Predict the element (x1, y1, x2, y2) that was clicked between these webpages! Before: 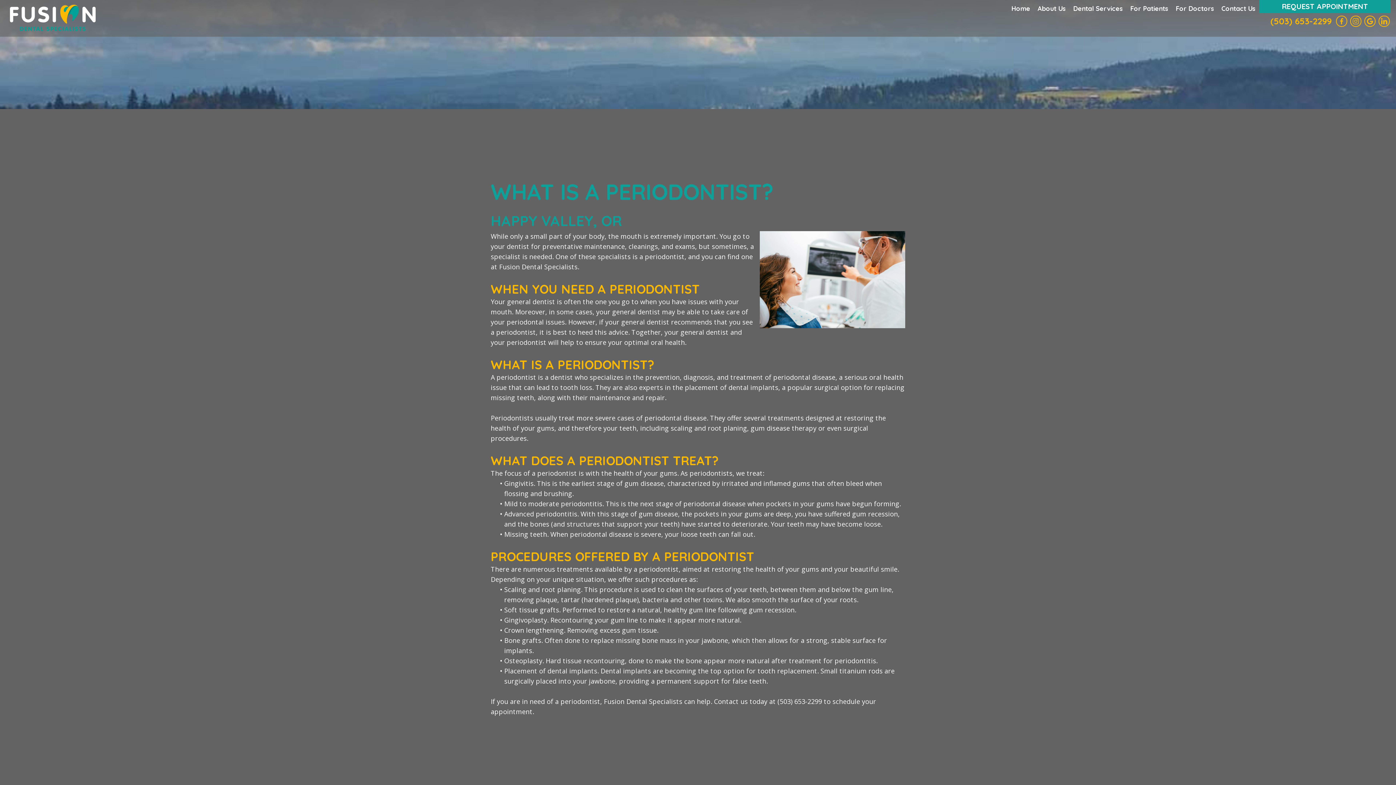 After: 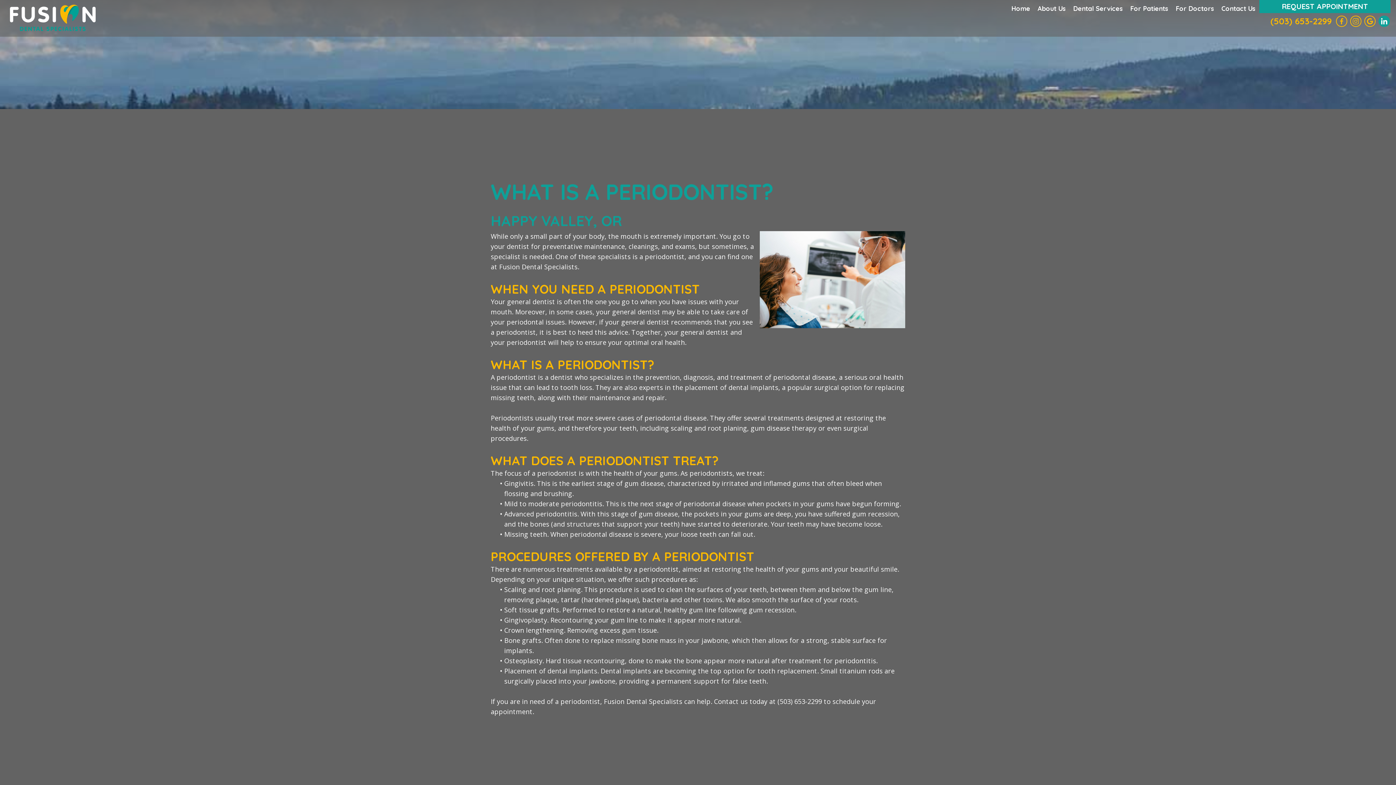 Action: bbox: (1378, 17, 1390, 23)